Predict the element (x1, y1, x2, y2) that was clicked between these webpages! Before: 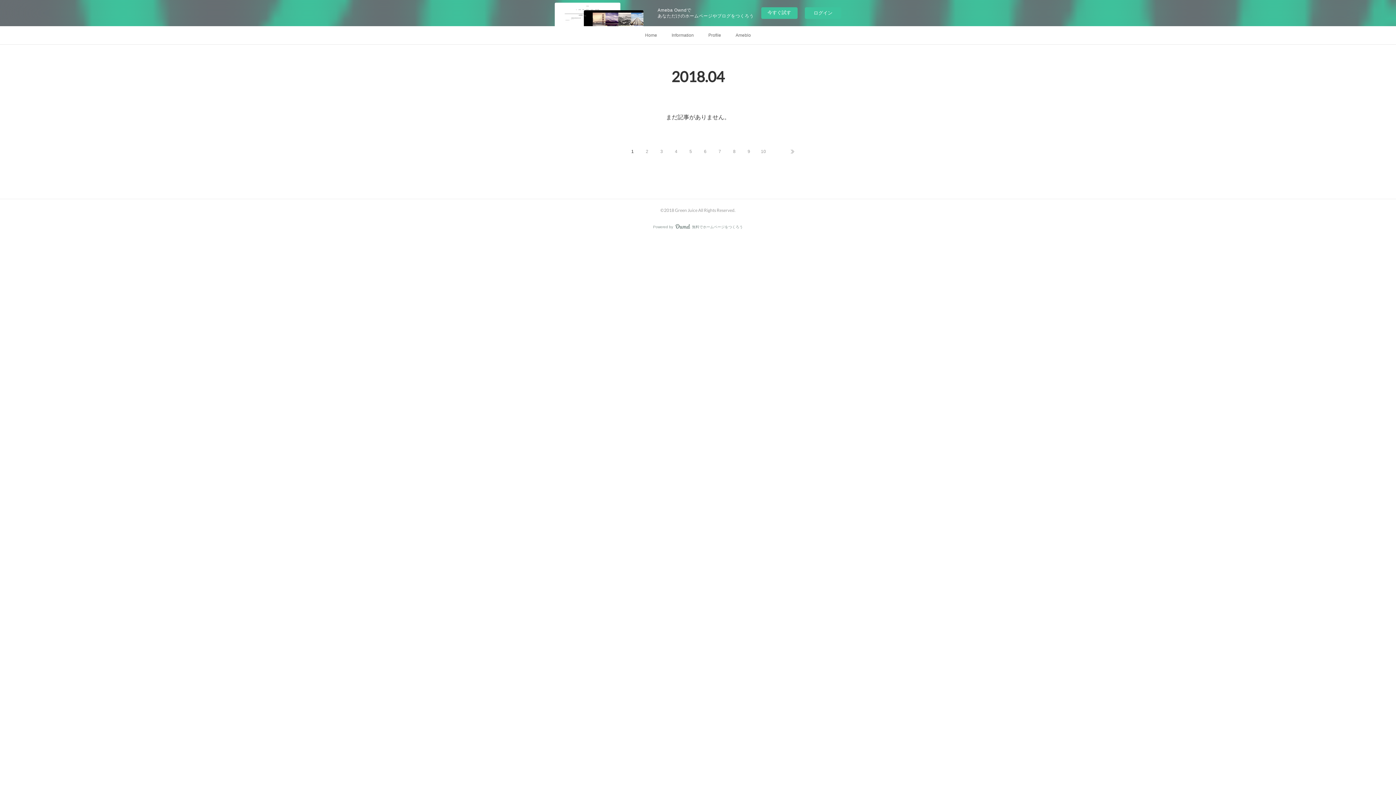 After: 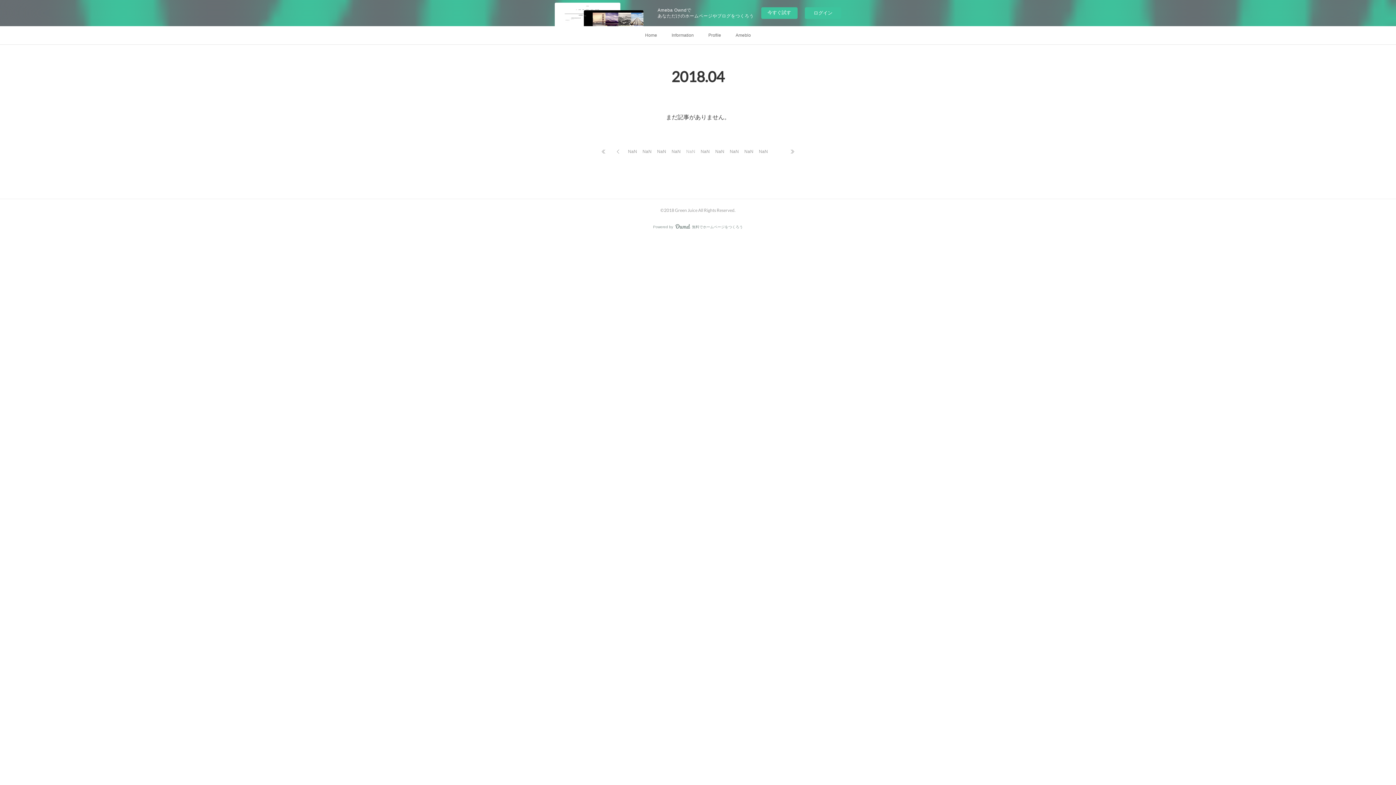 Action: bbox: (683, 144, 698, 158) label: 5